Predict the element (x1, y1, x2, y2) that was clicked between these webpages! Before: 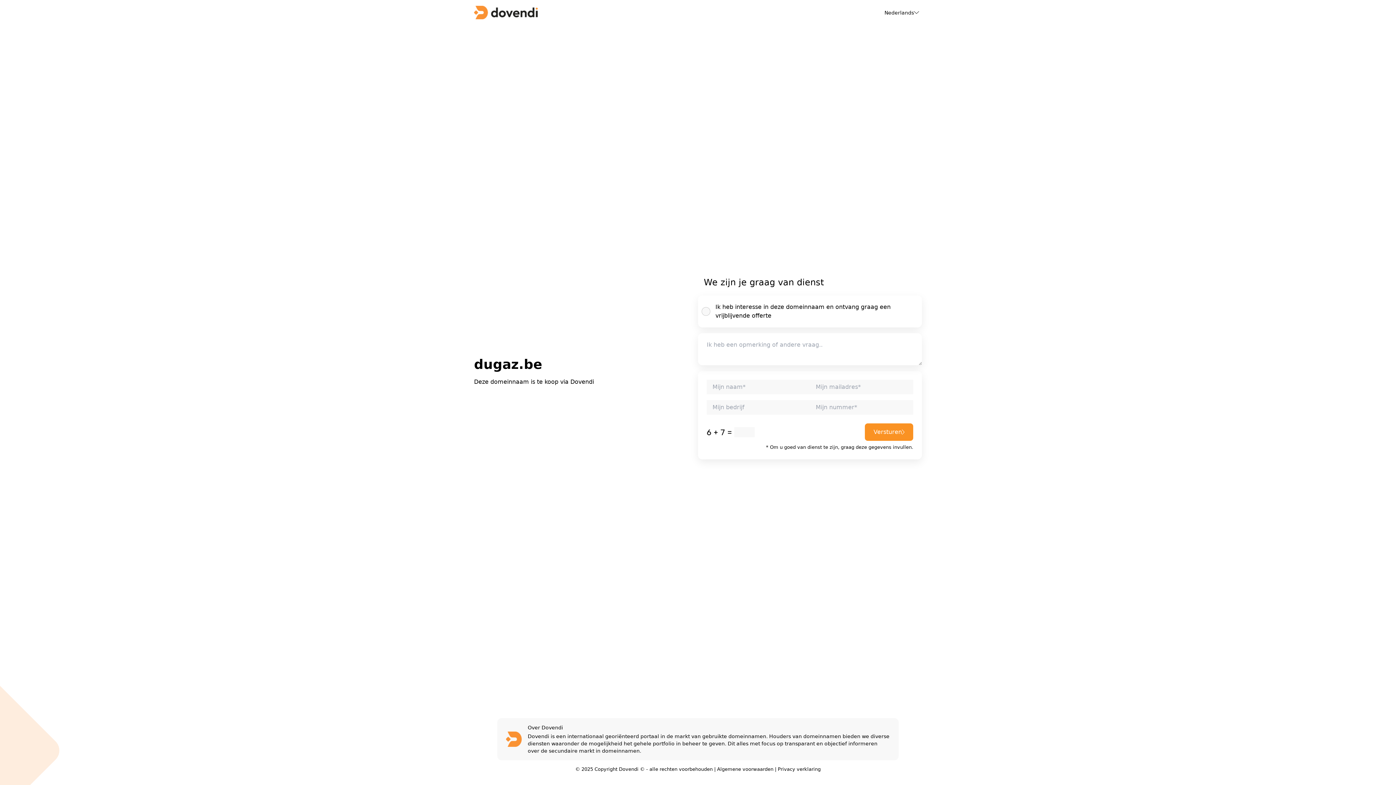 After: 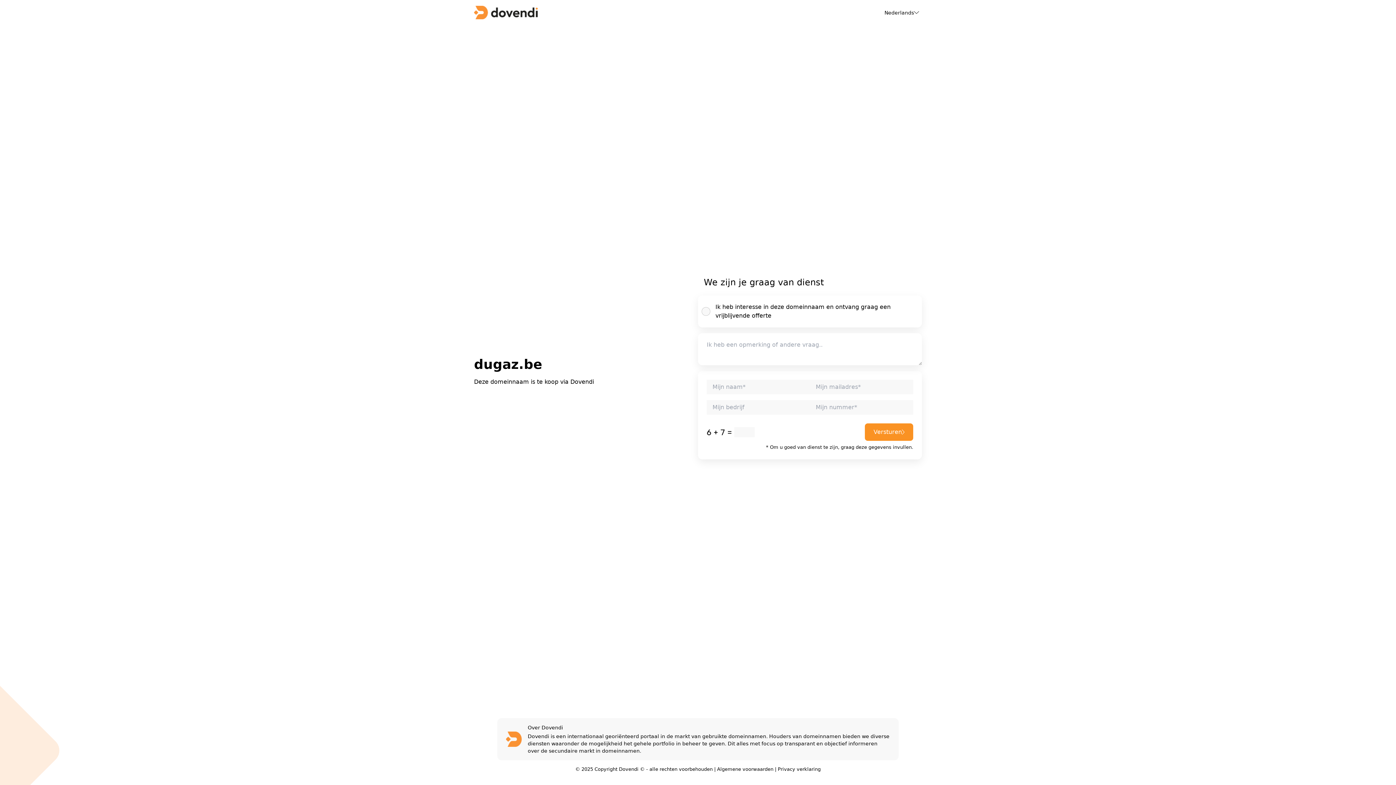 Action: bbox: (717, 766, 773, 772) label: Algemene voorwaarden